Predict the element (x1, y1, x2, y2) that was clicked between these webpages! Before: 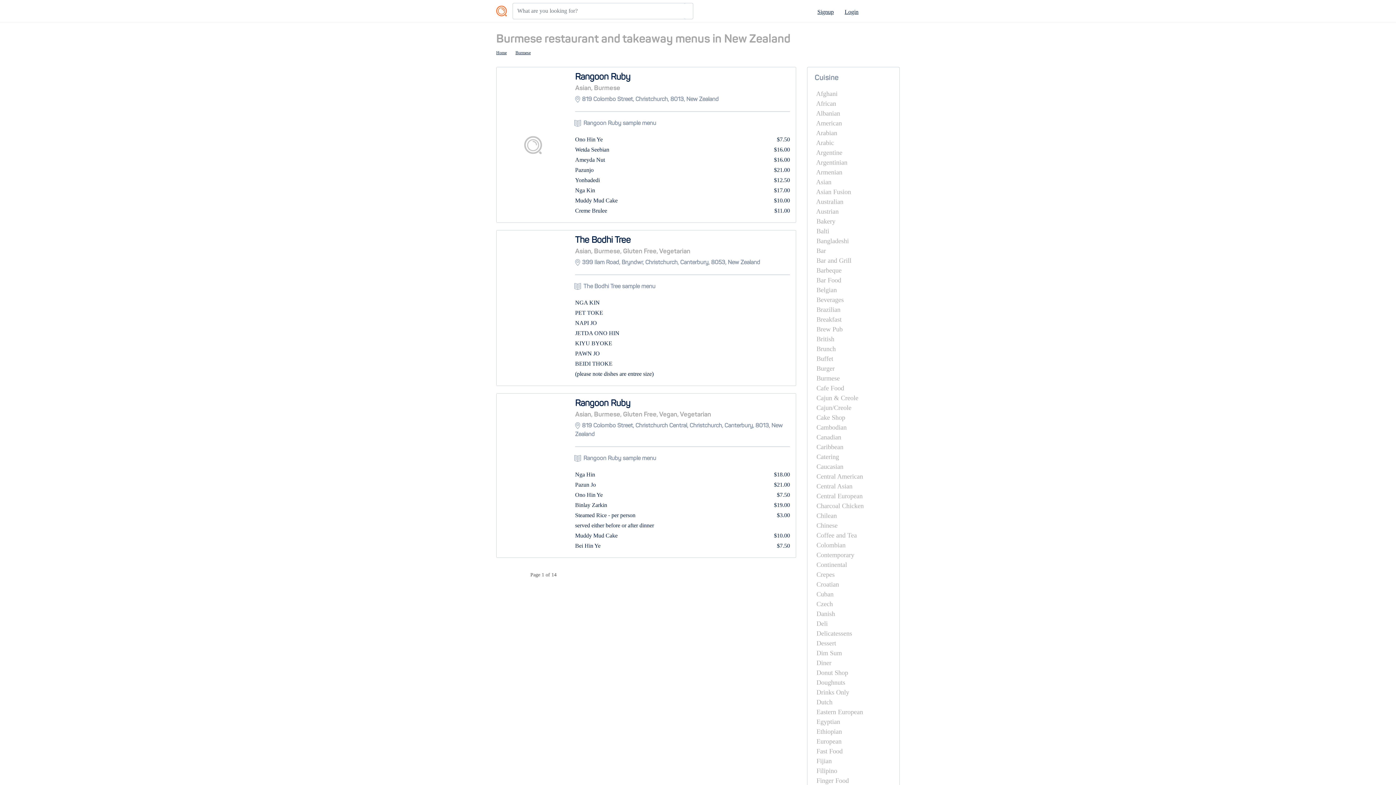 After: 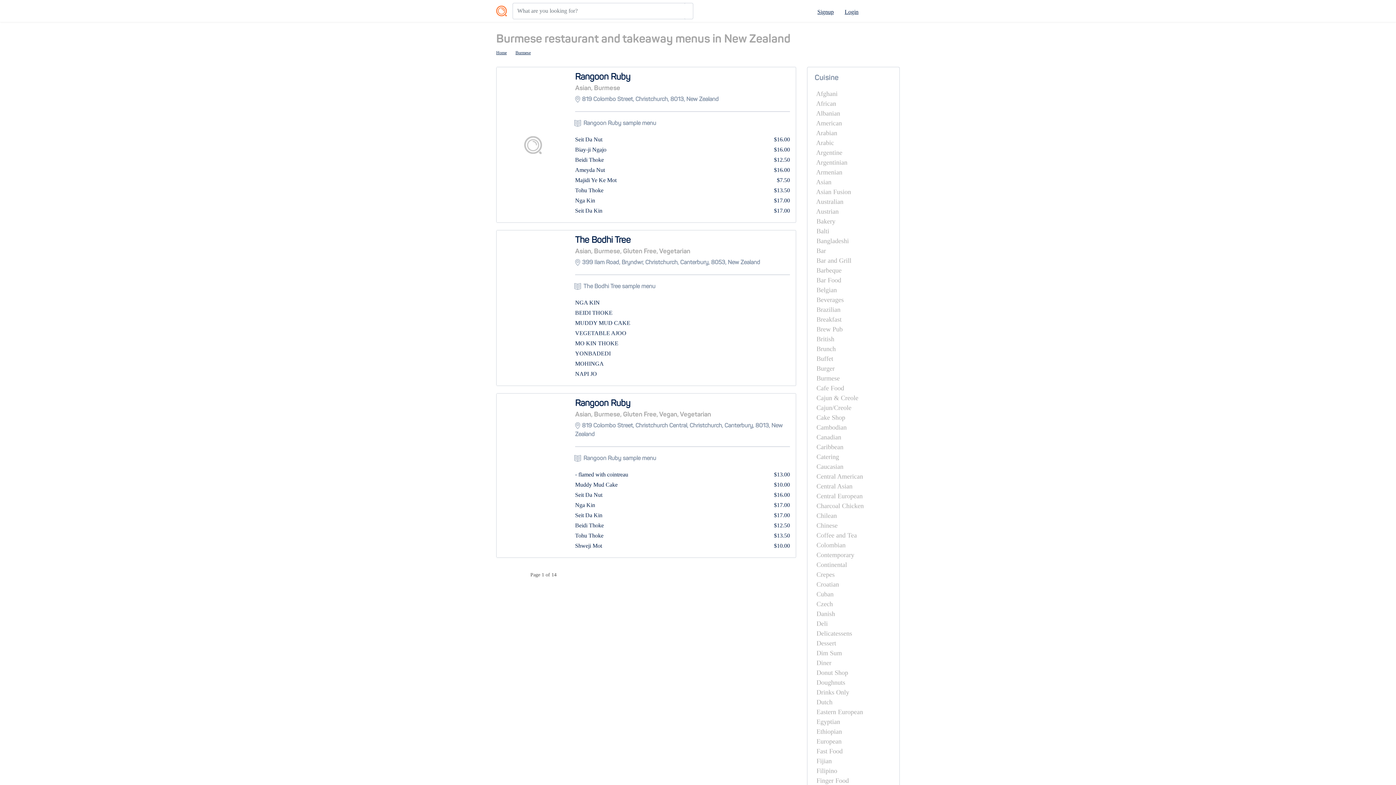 Action: bbox: (515, 50, 530, 55) label: Burmese